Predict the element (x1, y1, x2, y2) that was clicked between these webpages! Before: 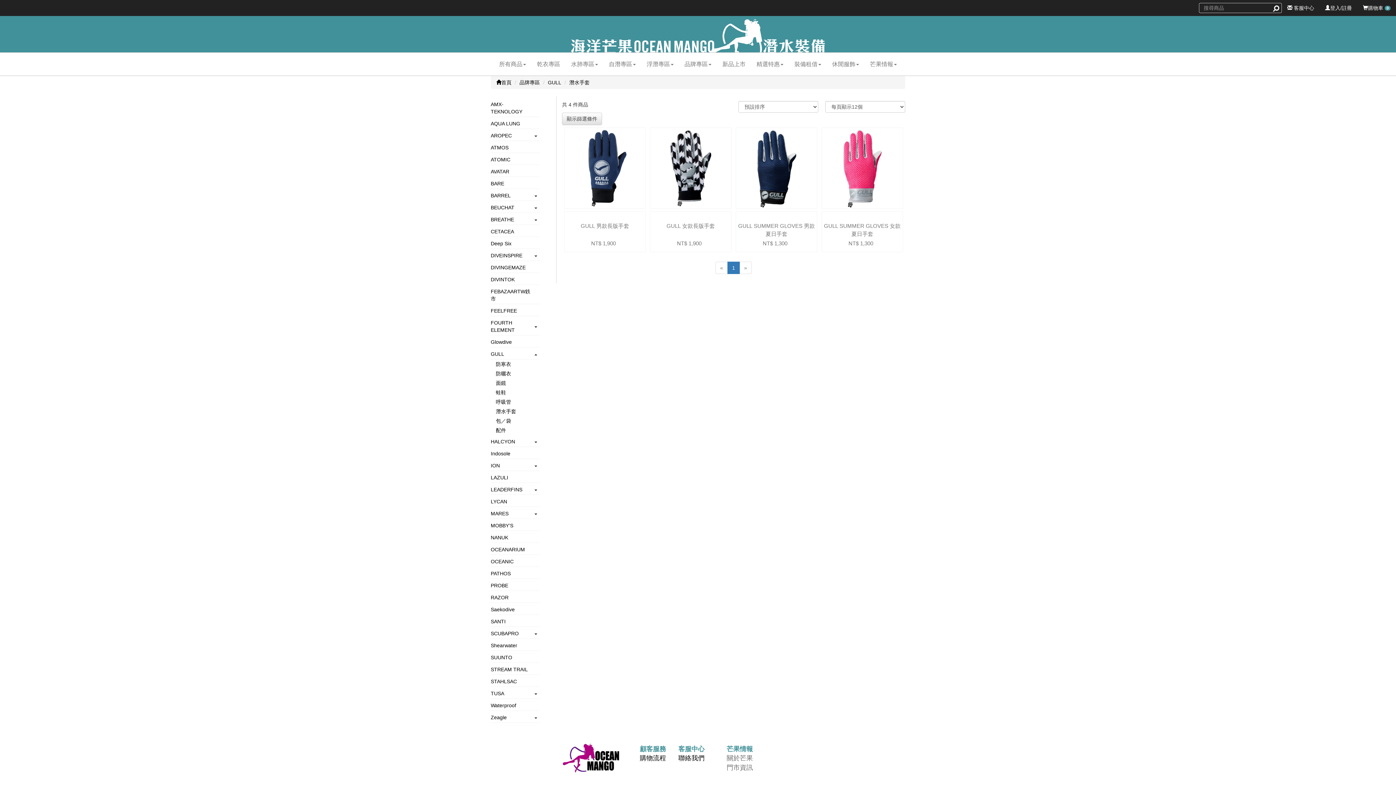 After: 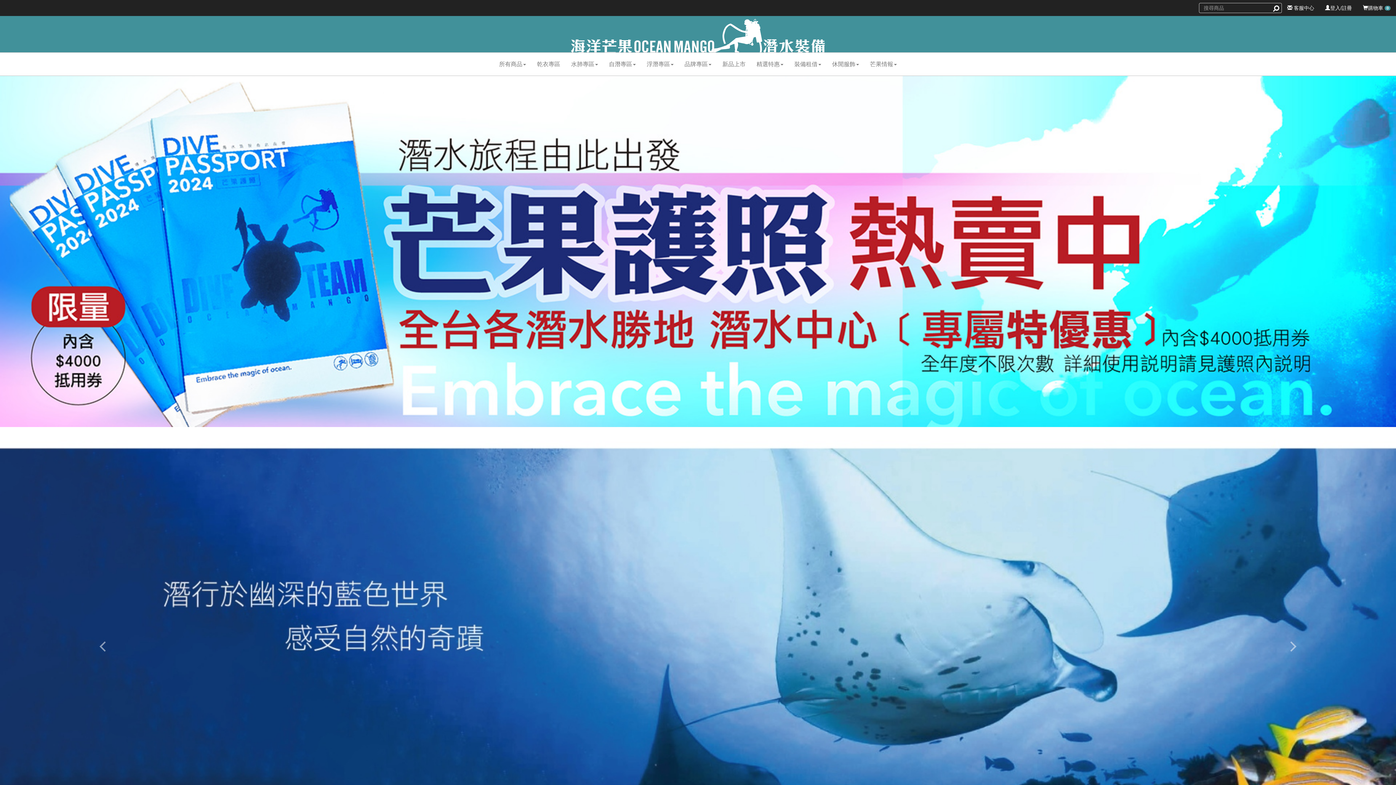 Action: label: Saekodive bbox: (490, 606, 534, 613)